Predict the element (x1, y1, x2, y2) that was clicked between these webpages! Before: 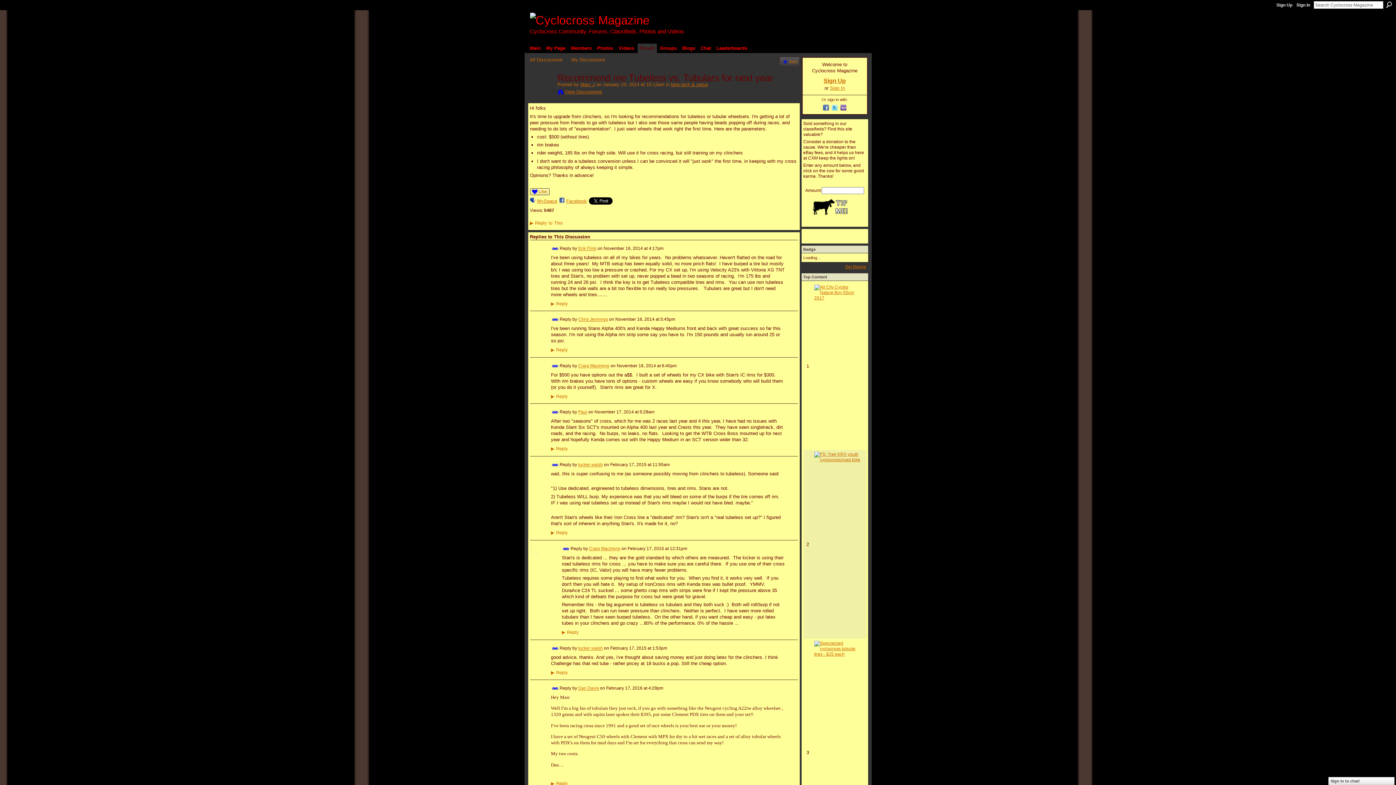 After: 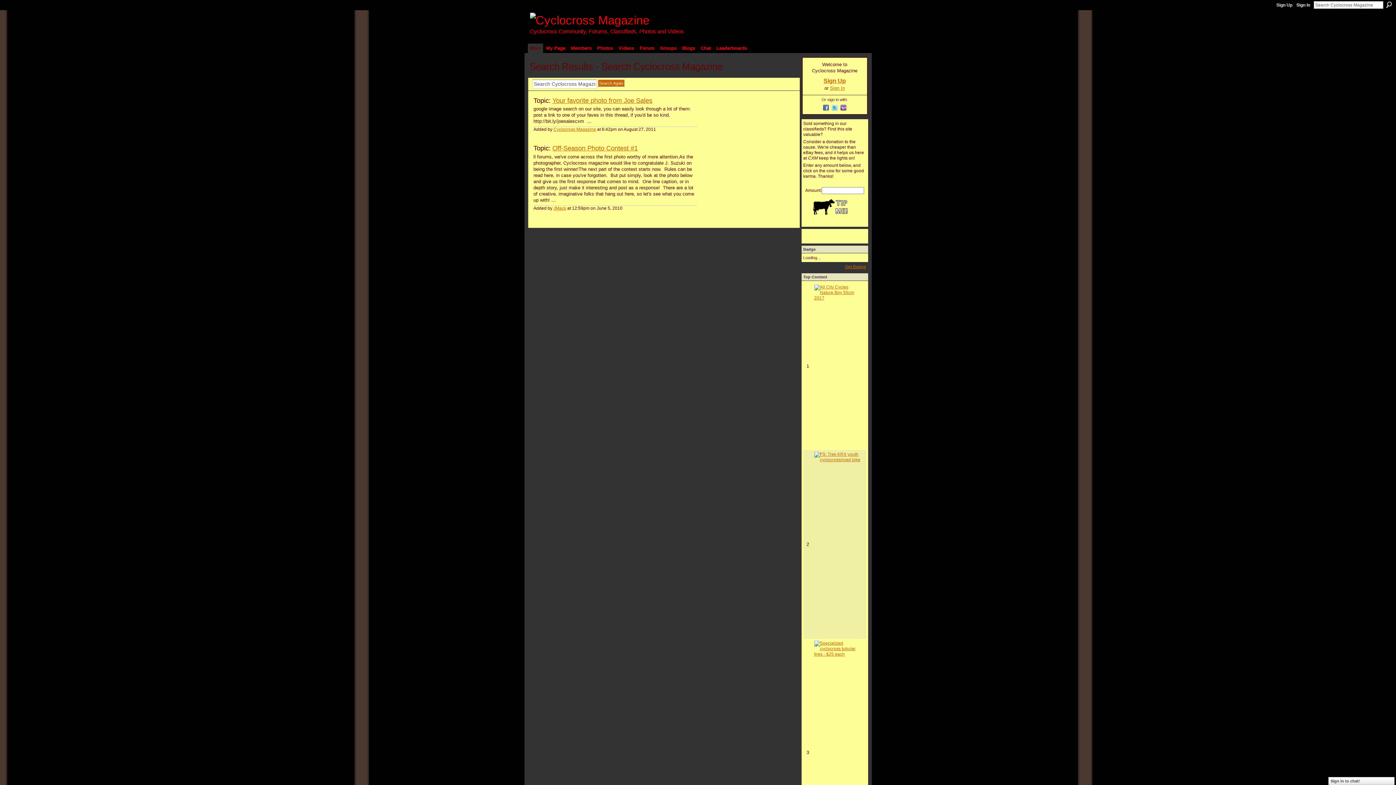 Action: bbox: (1386, 1, 1392, 8) label: Search